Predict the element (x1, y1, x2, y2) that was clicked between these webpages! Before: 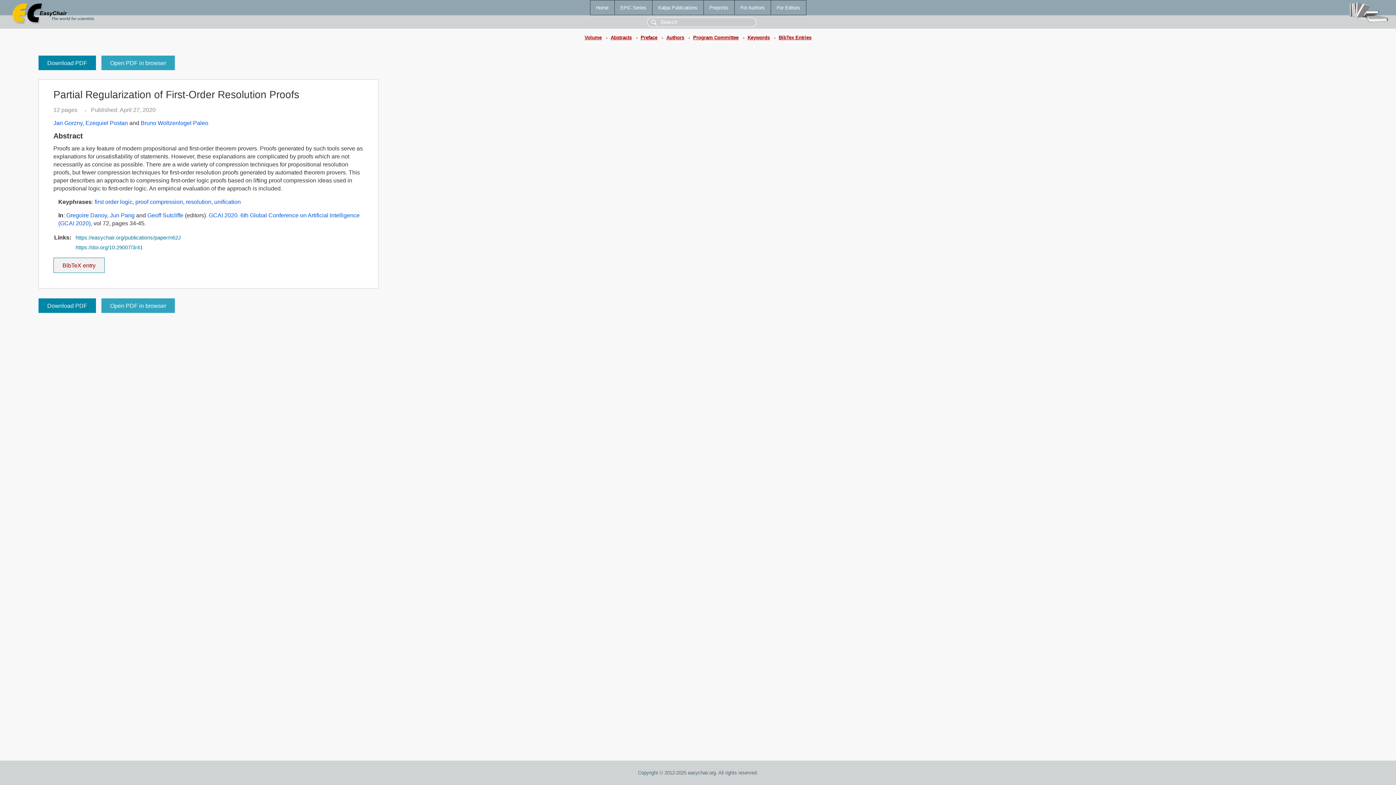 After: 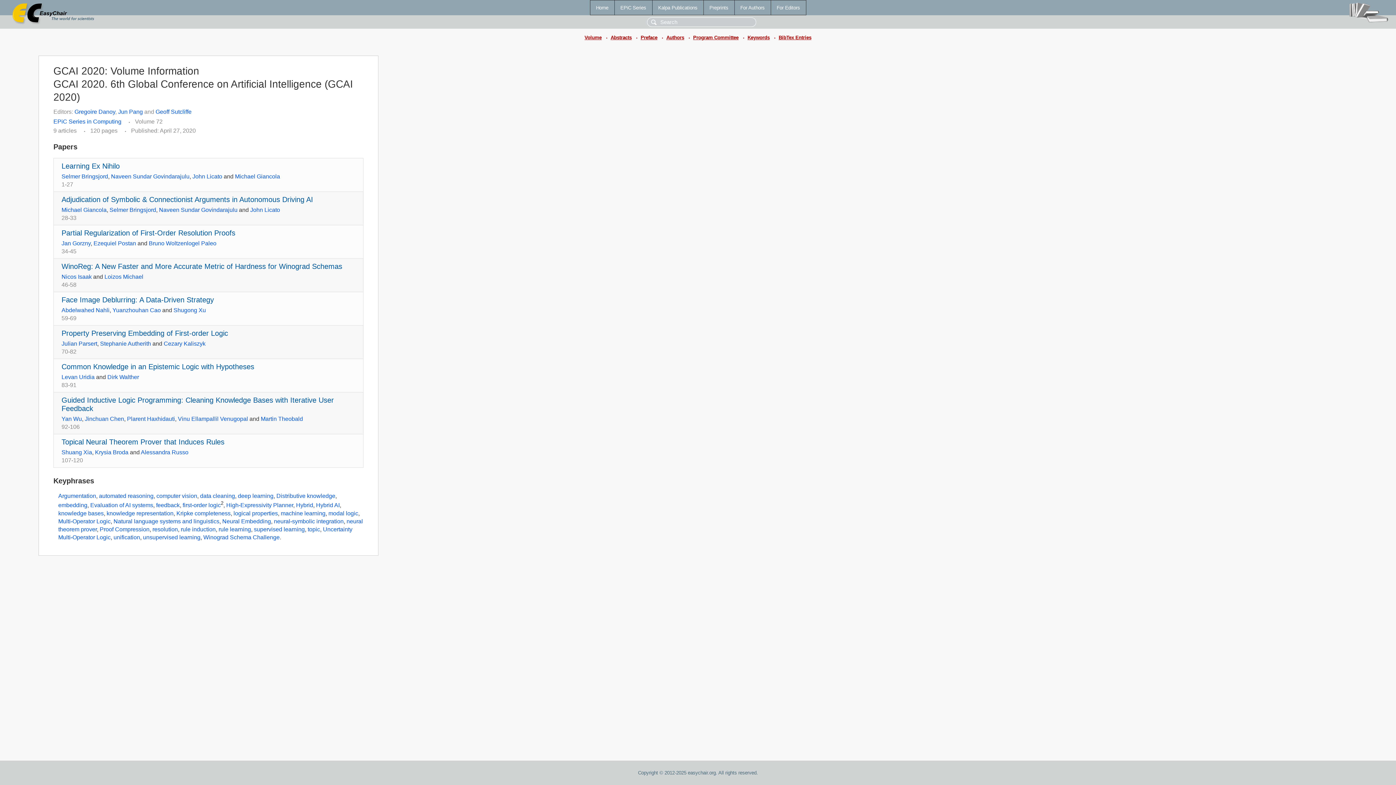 Action: bbox: (584, 34, 601, 40) label: Volume